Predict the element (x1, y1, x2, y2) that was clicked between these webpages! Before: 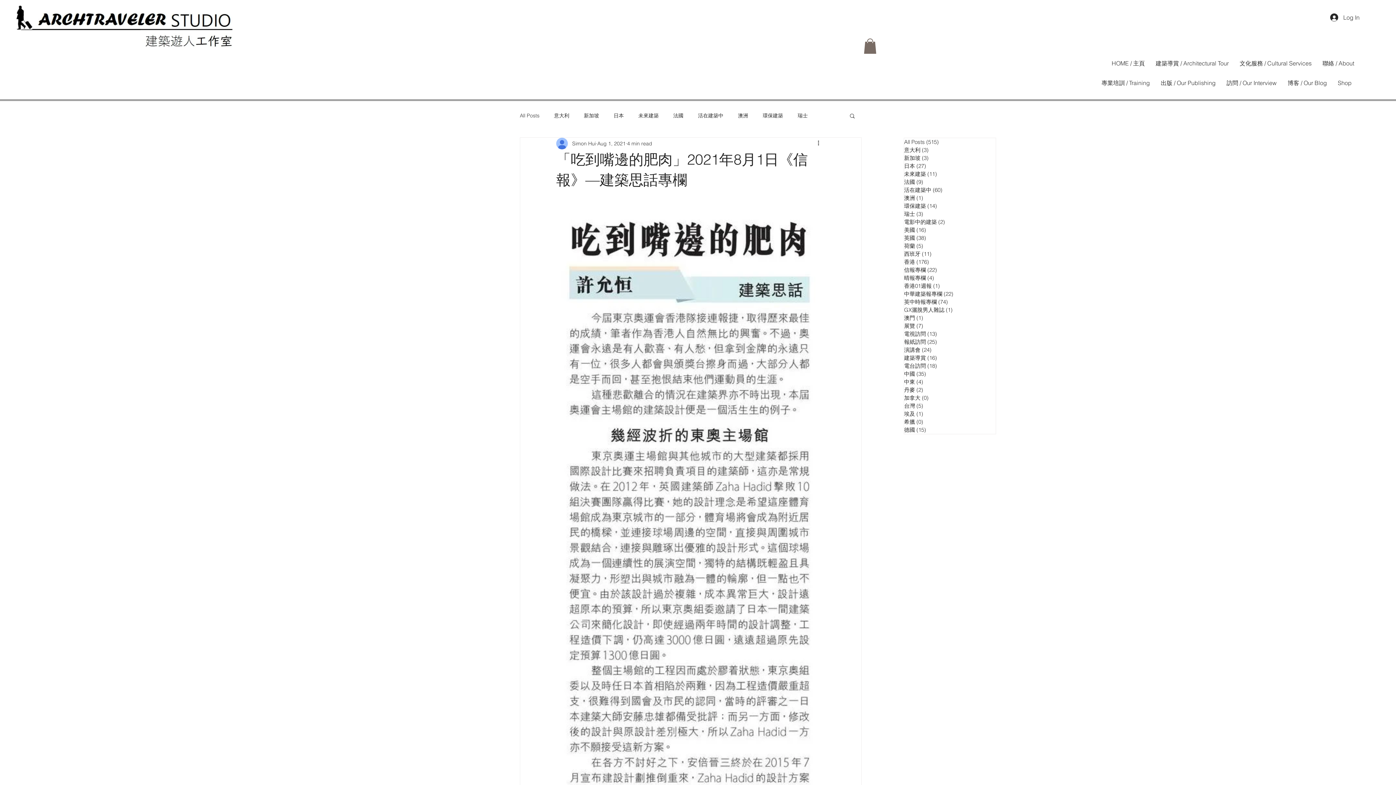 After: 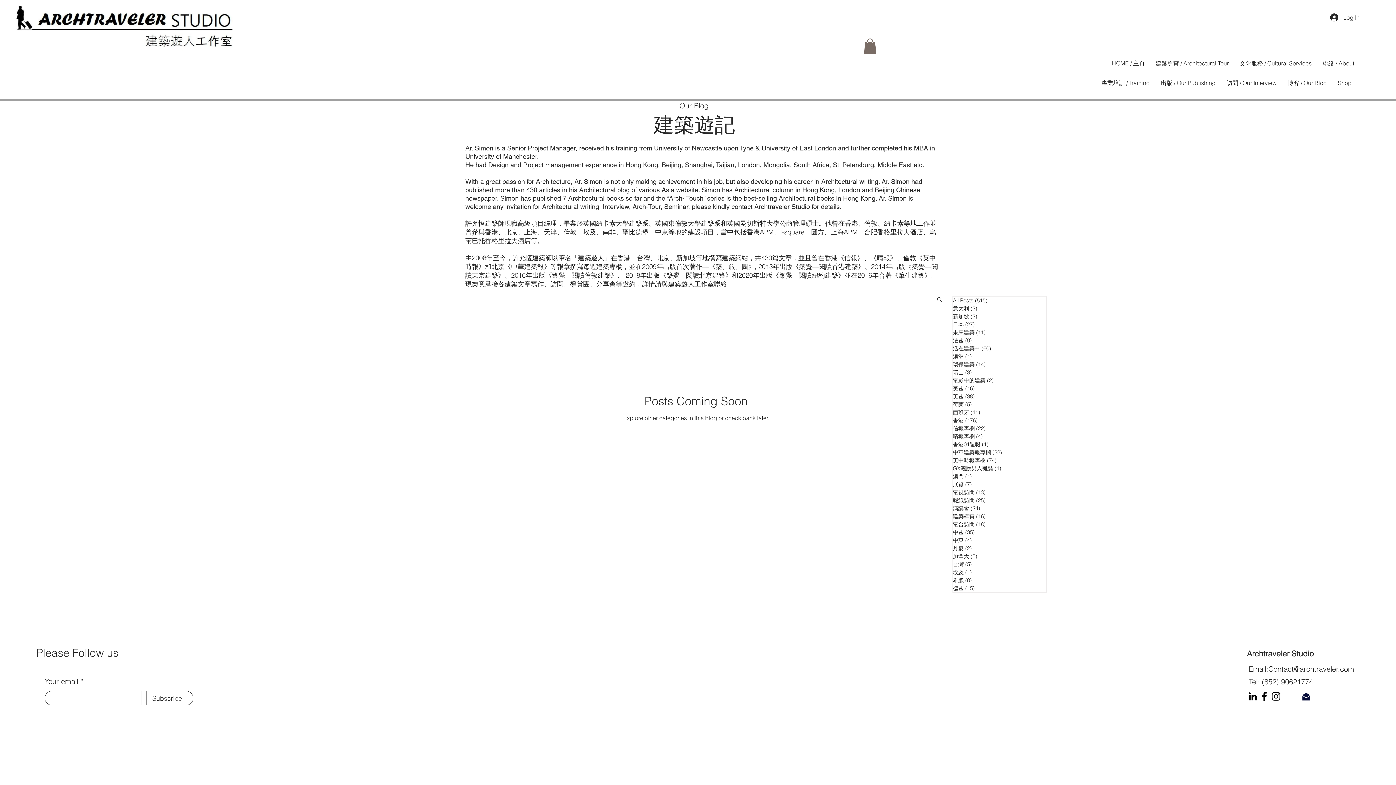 Action: label: 希臘 (0)
0 posts bbox: (904, 418, 996, 426)